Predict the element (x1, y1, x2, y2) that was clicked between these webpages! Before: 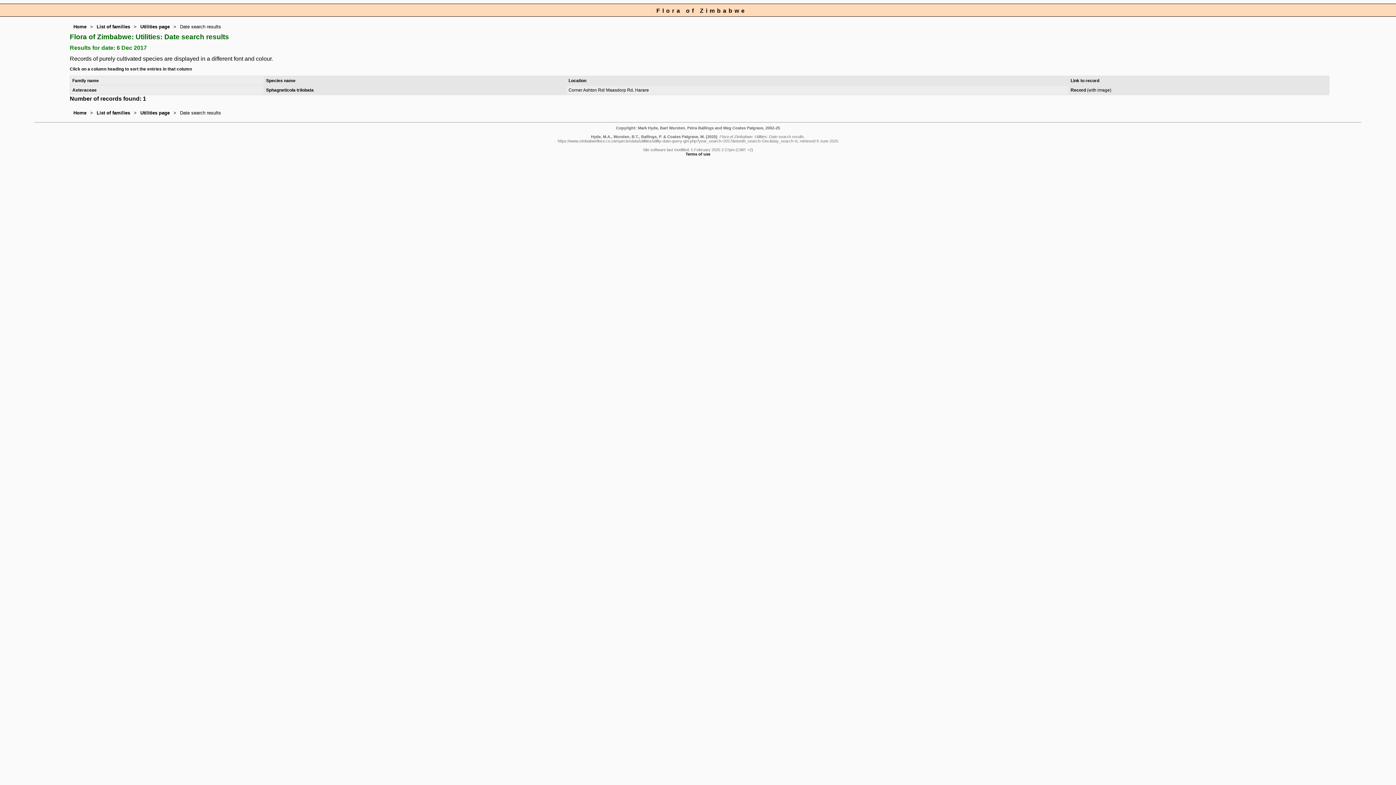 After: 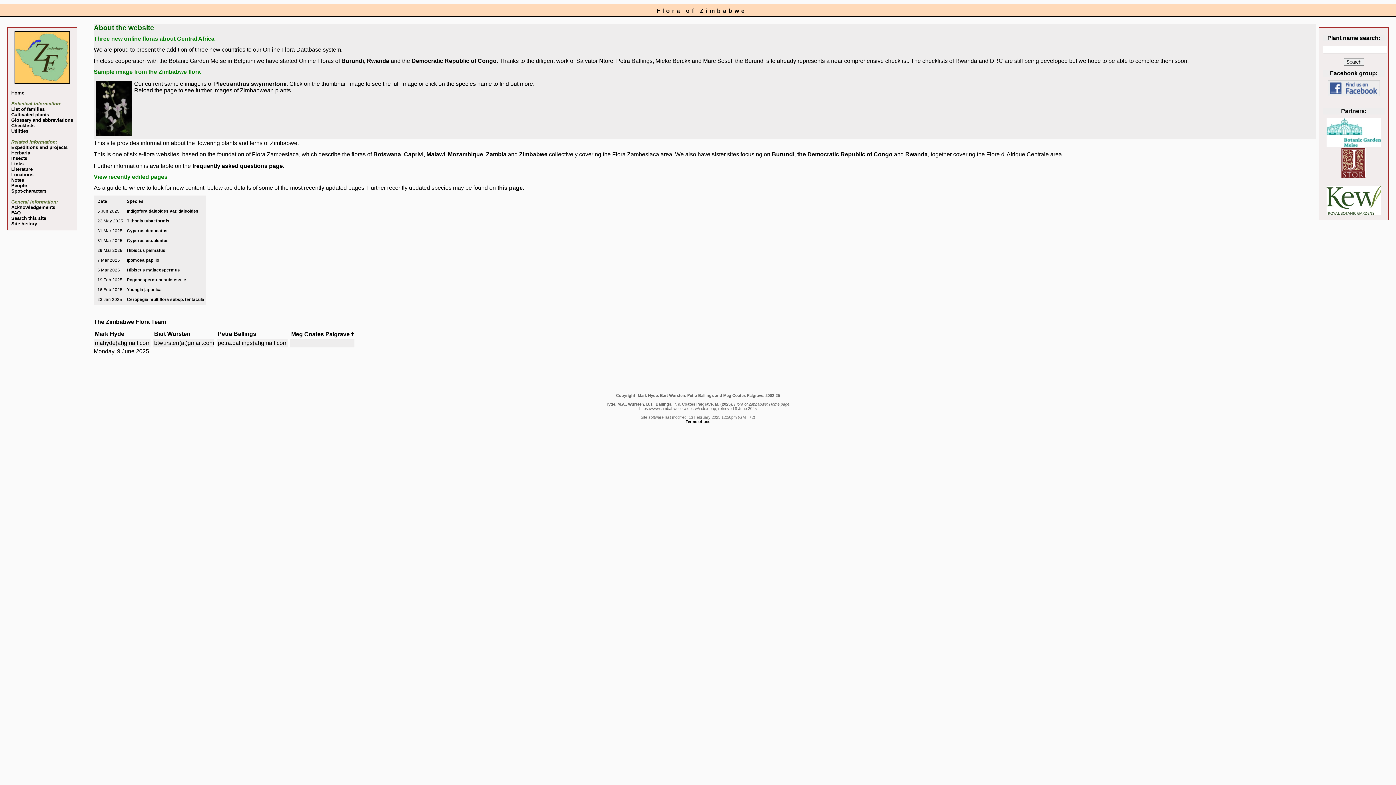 Action: bbox: (73, 110, 86, 115) label: Home